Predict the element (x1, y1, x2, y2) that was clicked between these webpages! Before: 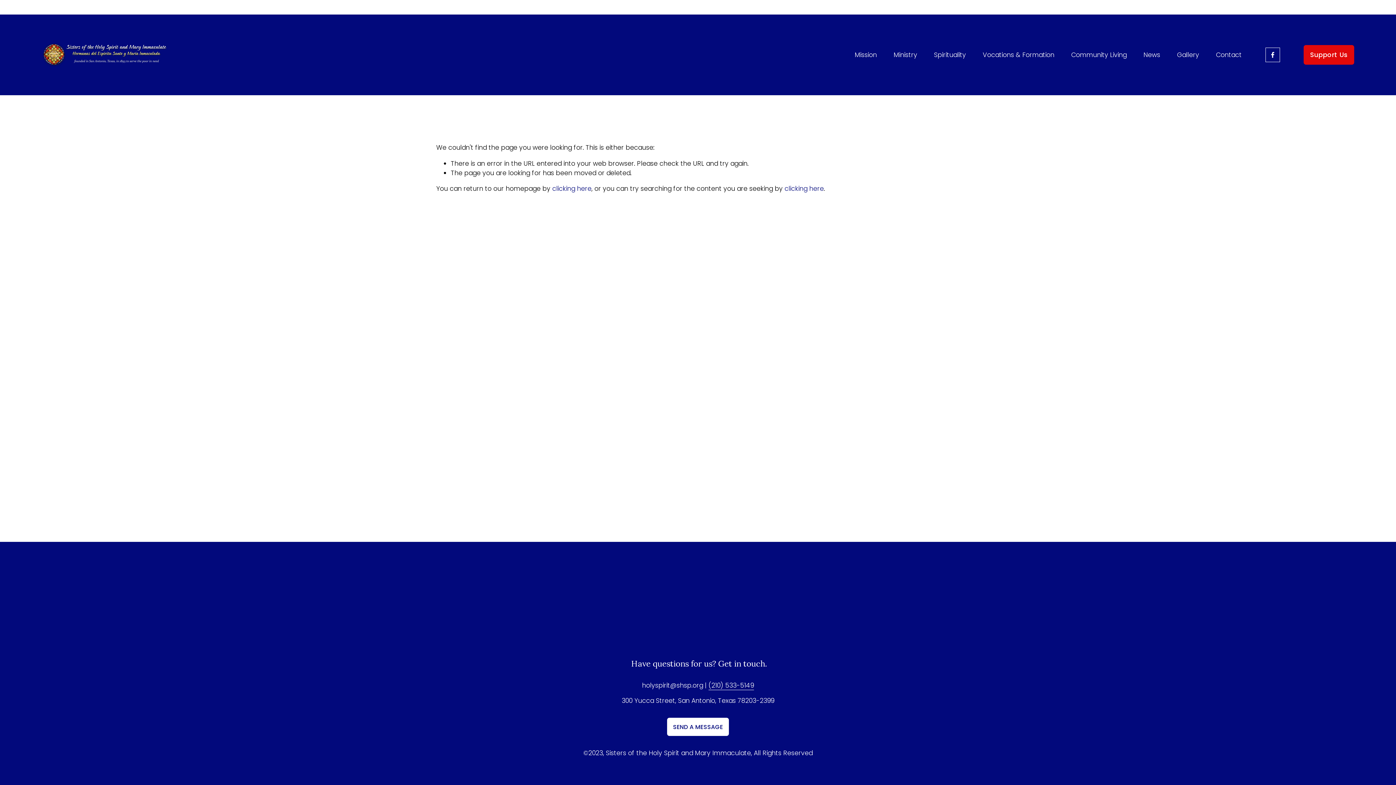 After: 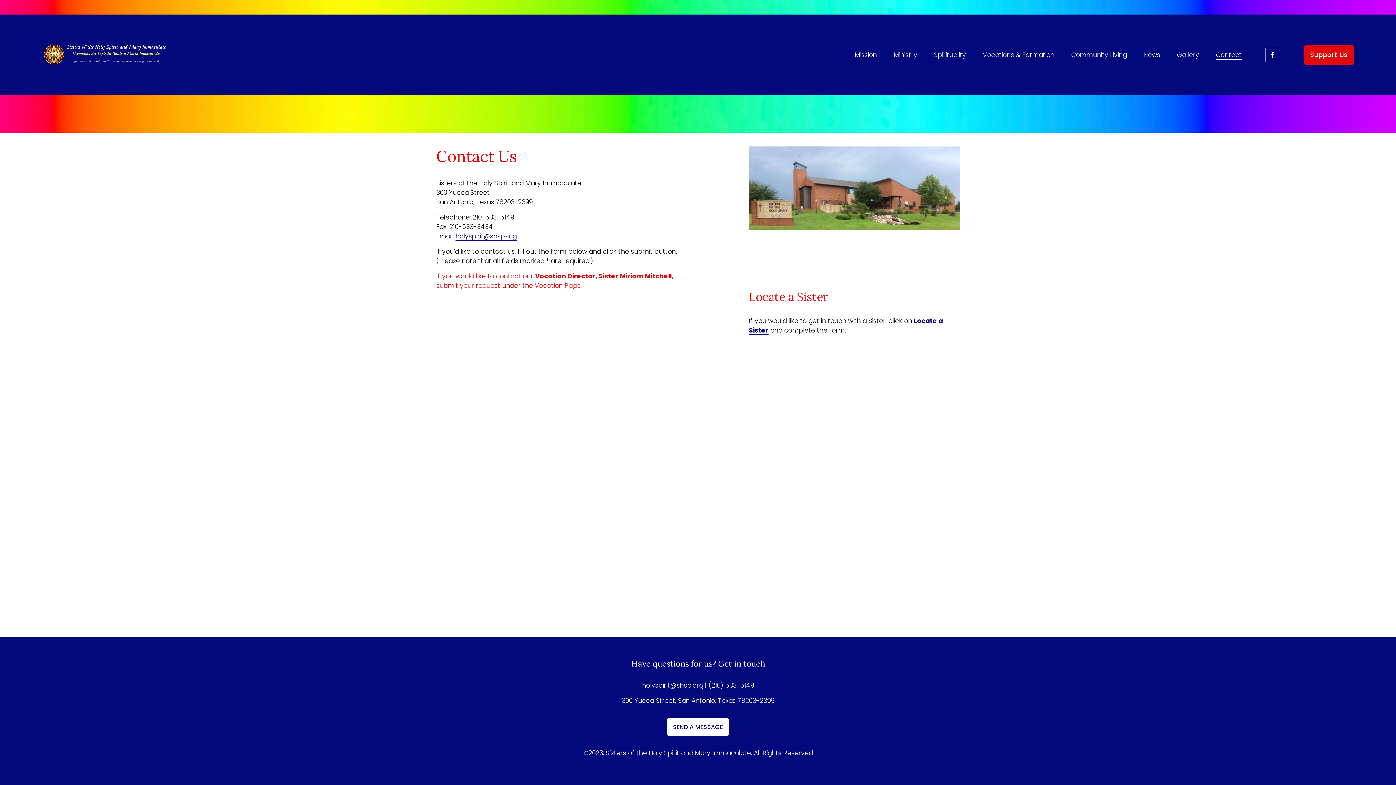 Action: bbox: (1216, 49, 1242, 60) label: Contact